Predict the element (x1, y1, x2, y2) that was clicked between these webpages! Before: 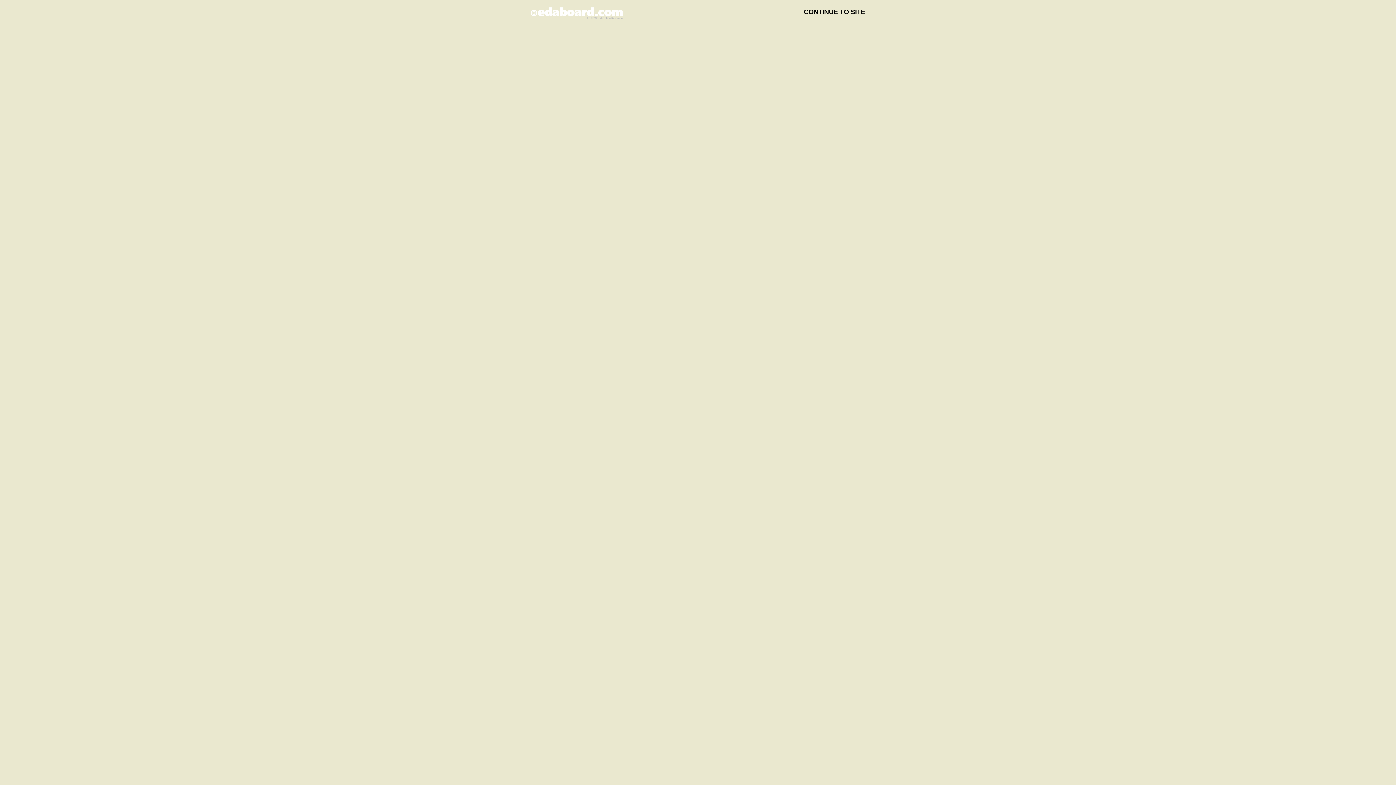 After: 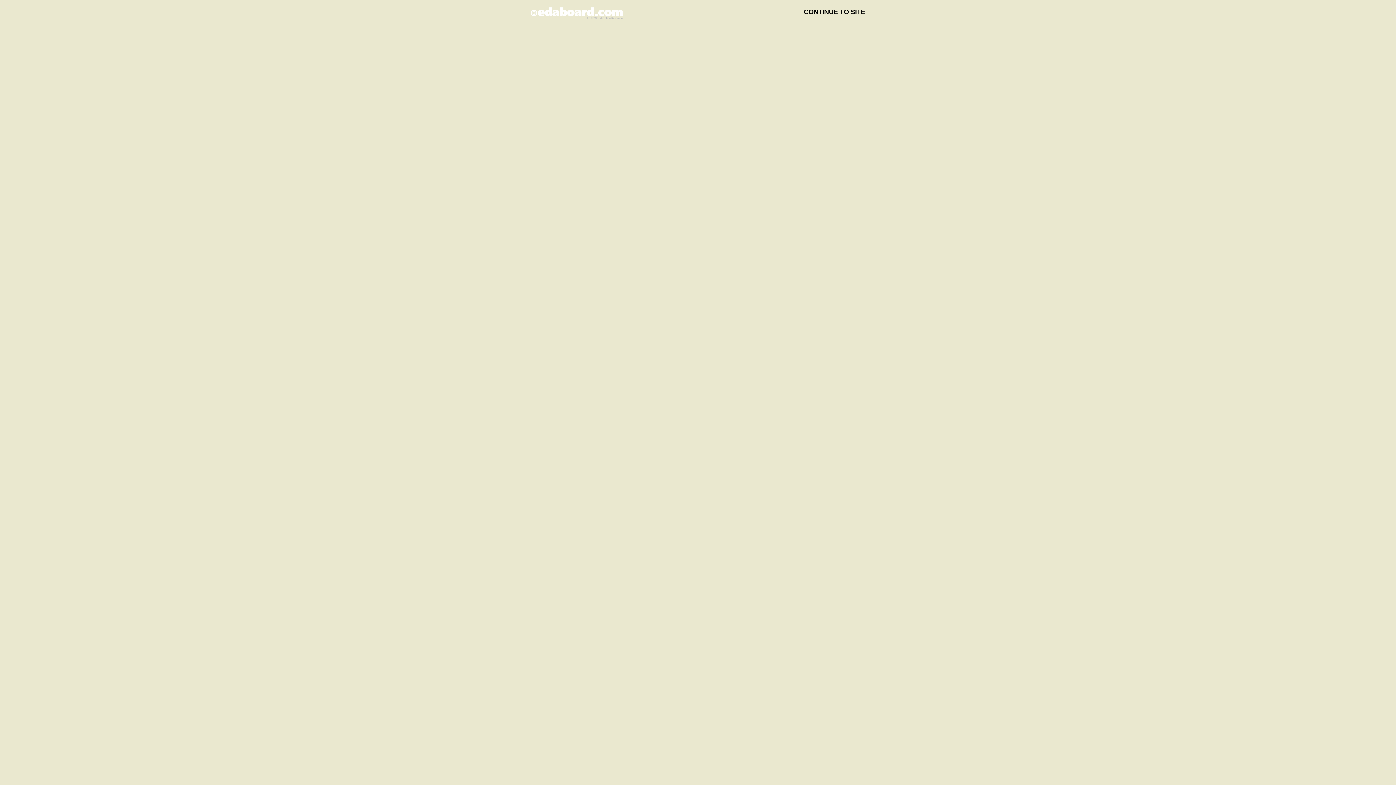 Action: bbox: (530, 12, 622, 19)